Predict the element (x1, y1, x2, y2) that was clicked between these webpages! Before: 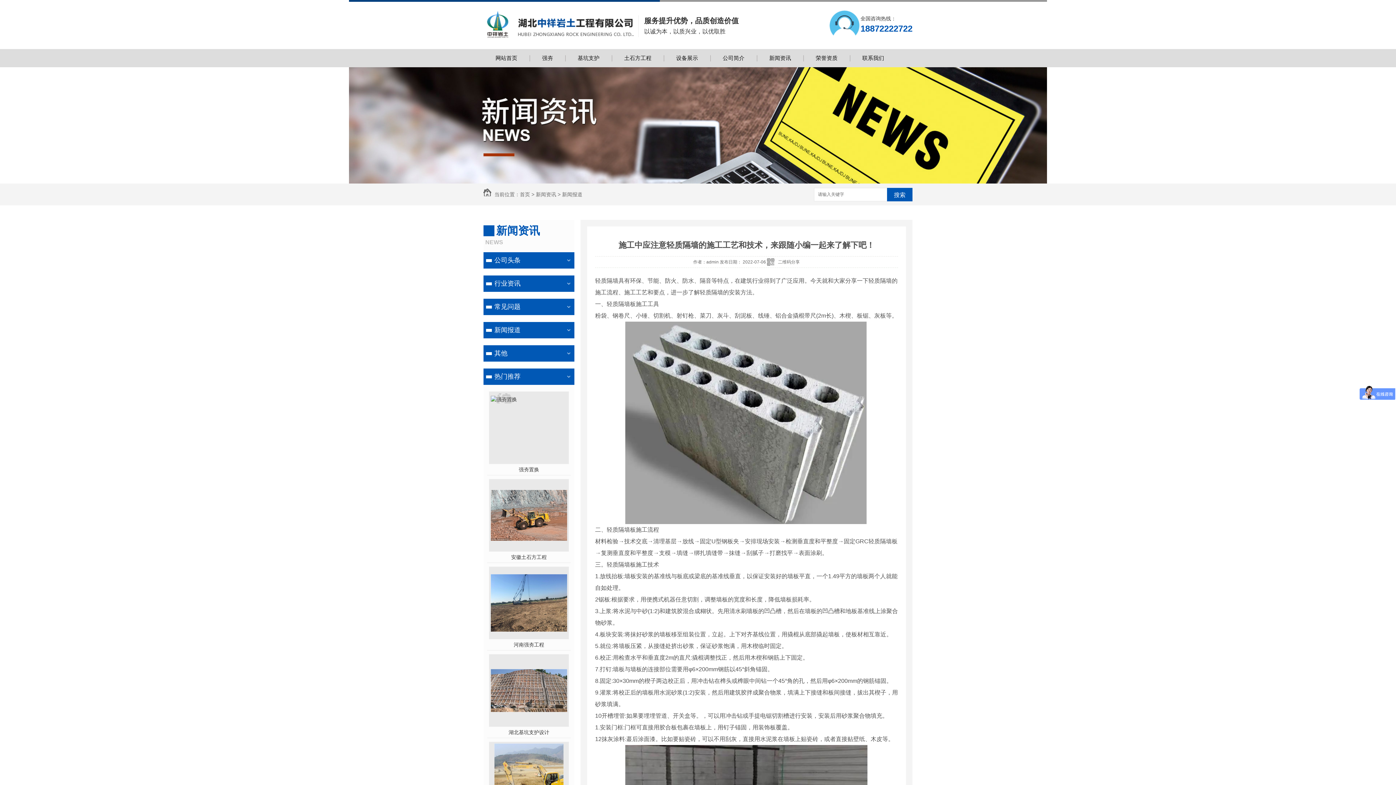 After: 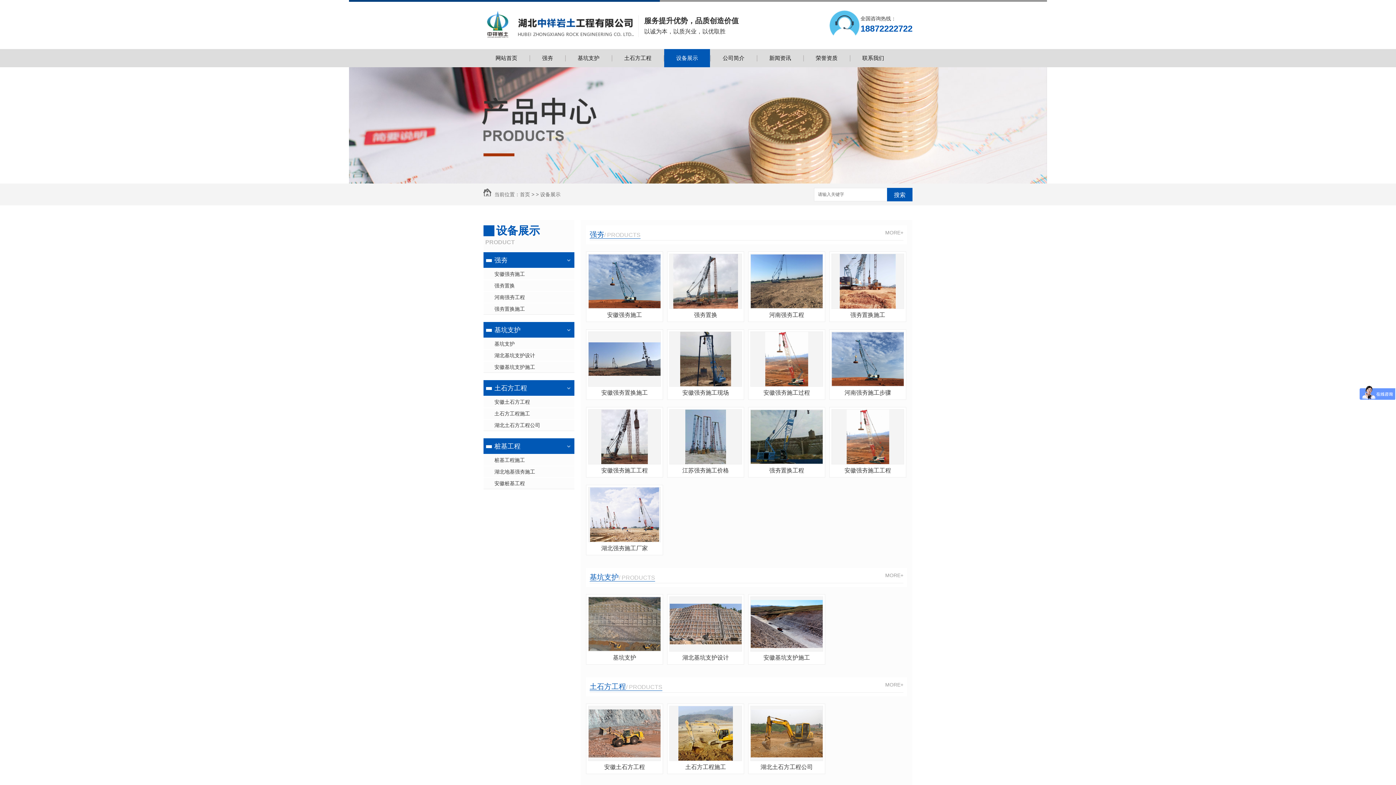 Action: label: 热门推荐 bbox: (483, 368, 561, 385)